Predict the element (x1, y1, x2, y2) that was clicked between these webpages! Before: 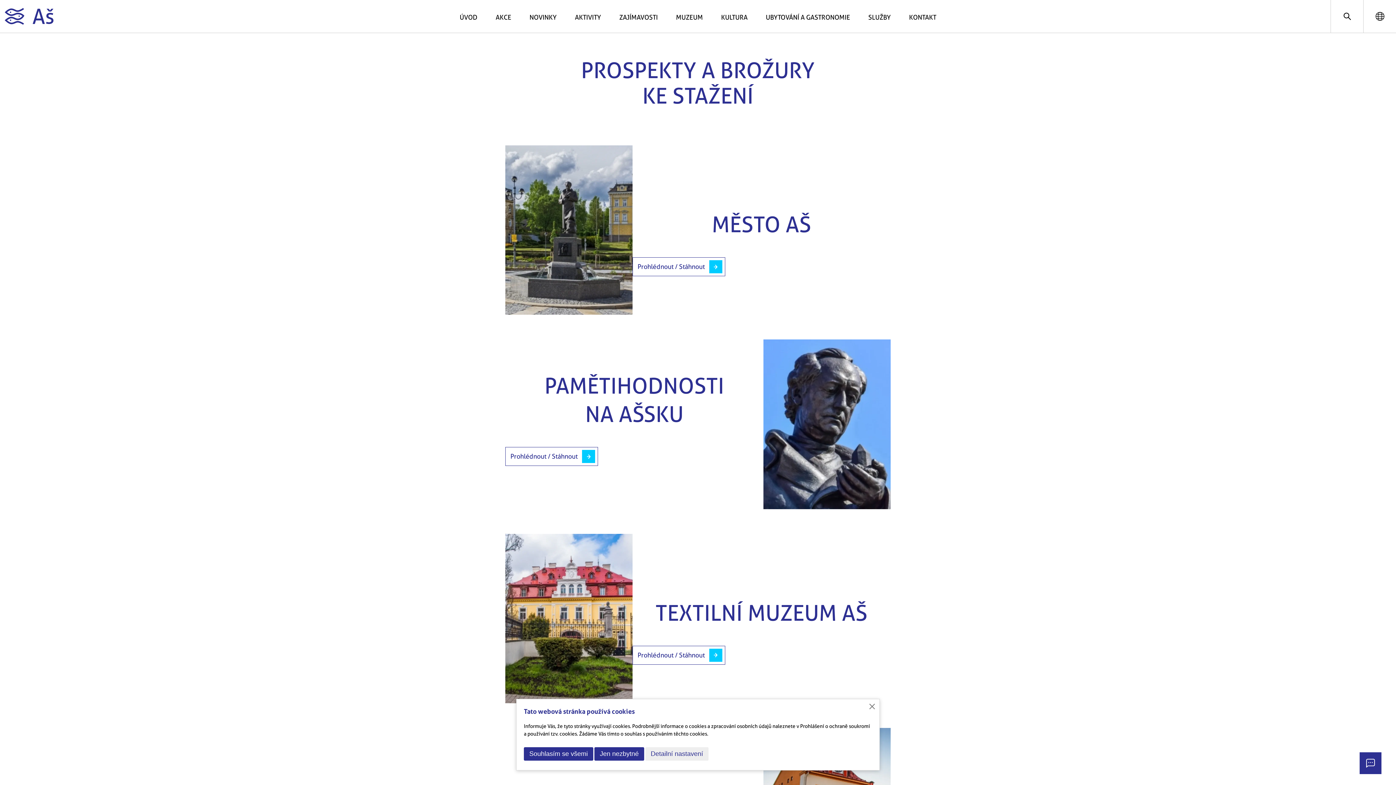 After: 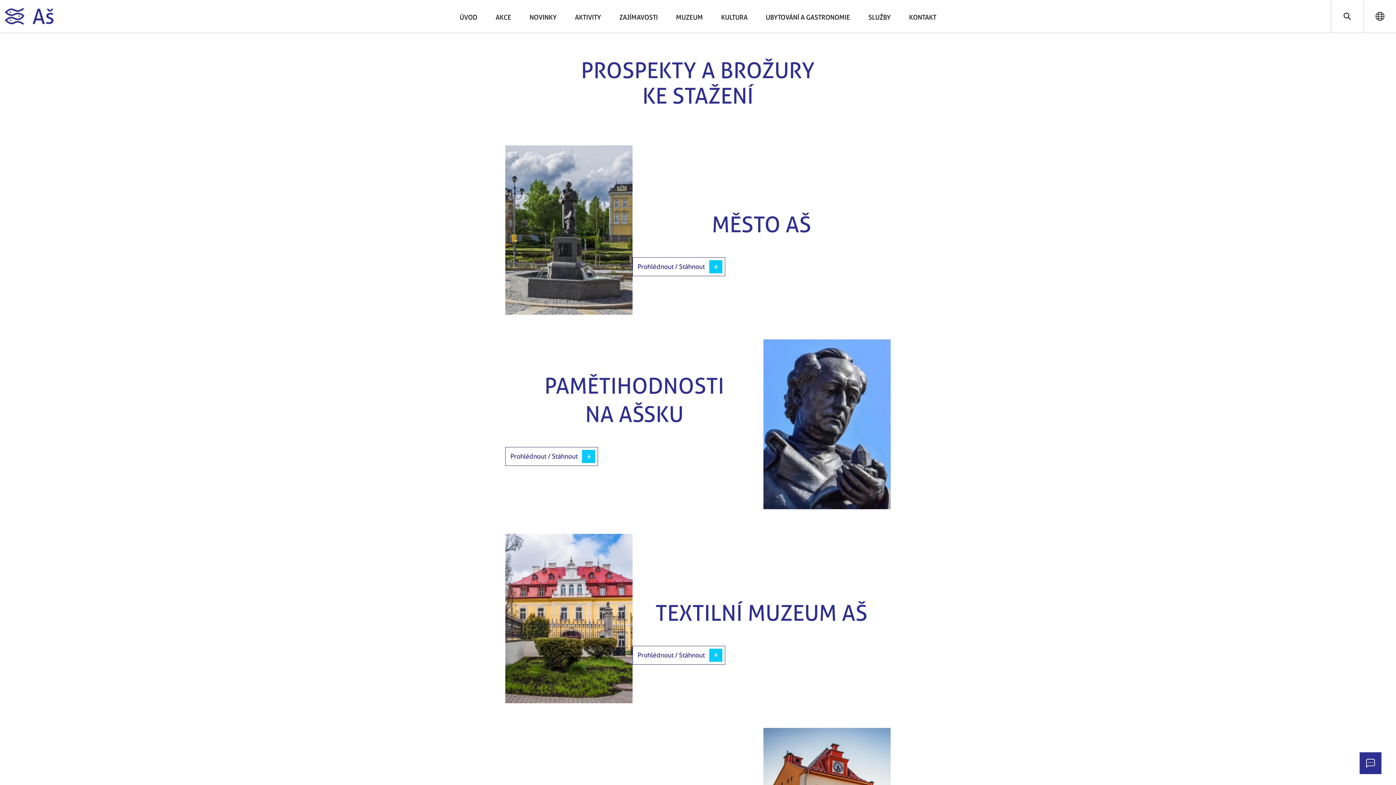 Action: label: Jen nezbytné bbox: (594, 747, 644, 761)